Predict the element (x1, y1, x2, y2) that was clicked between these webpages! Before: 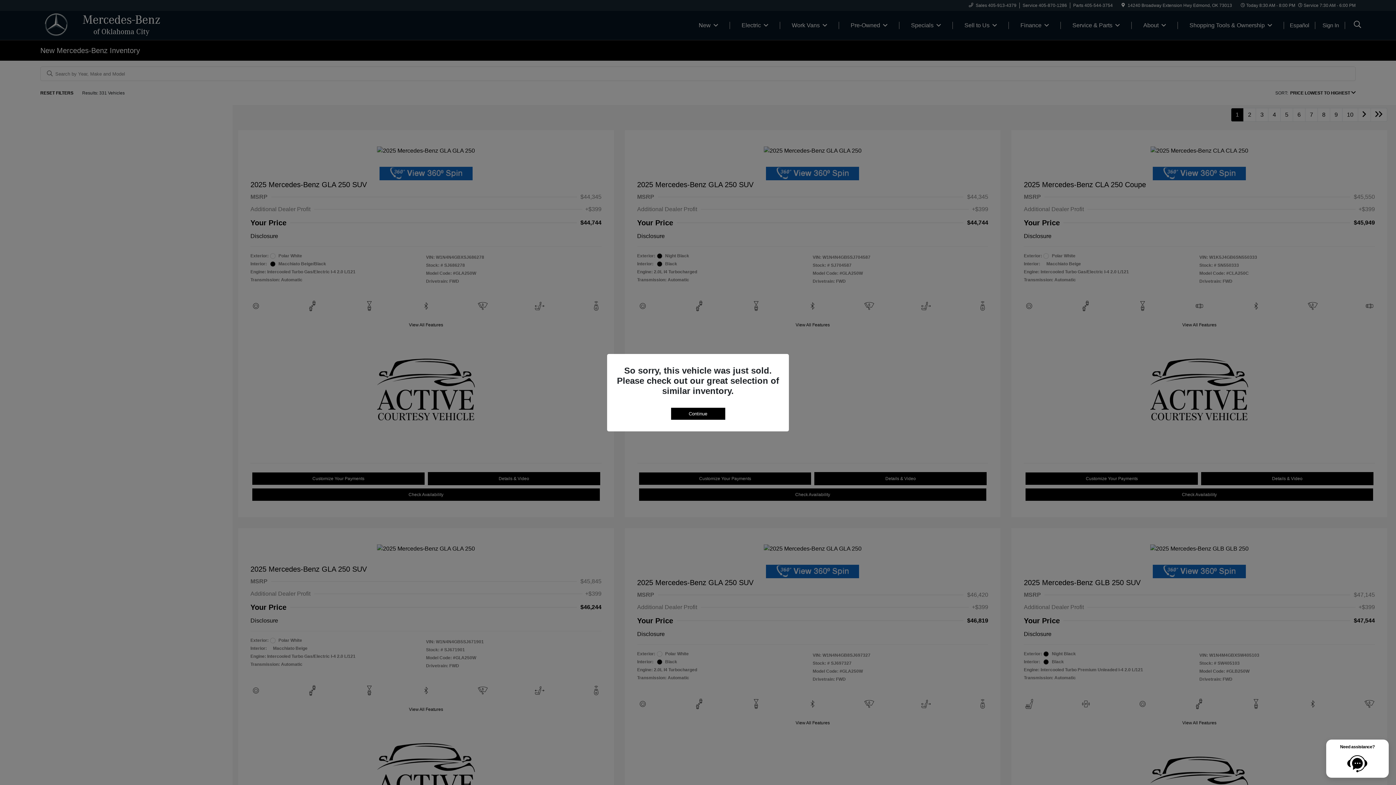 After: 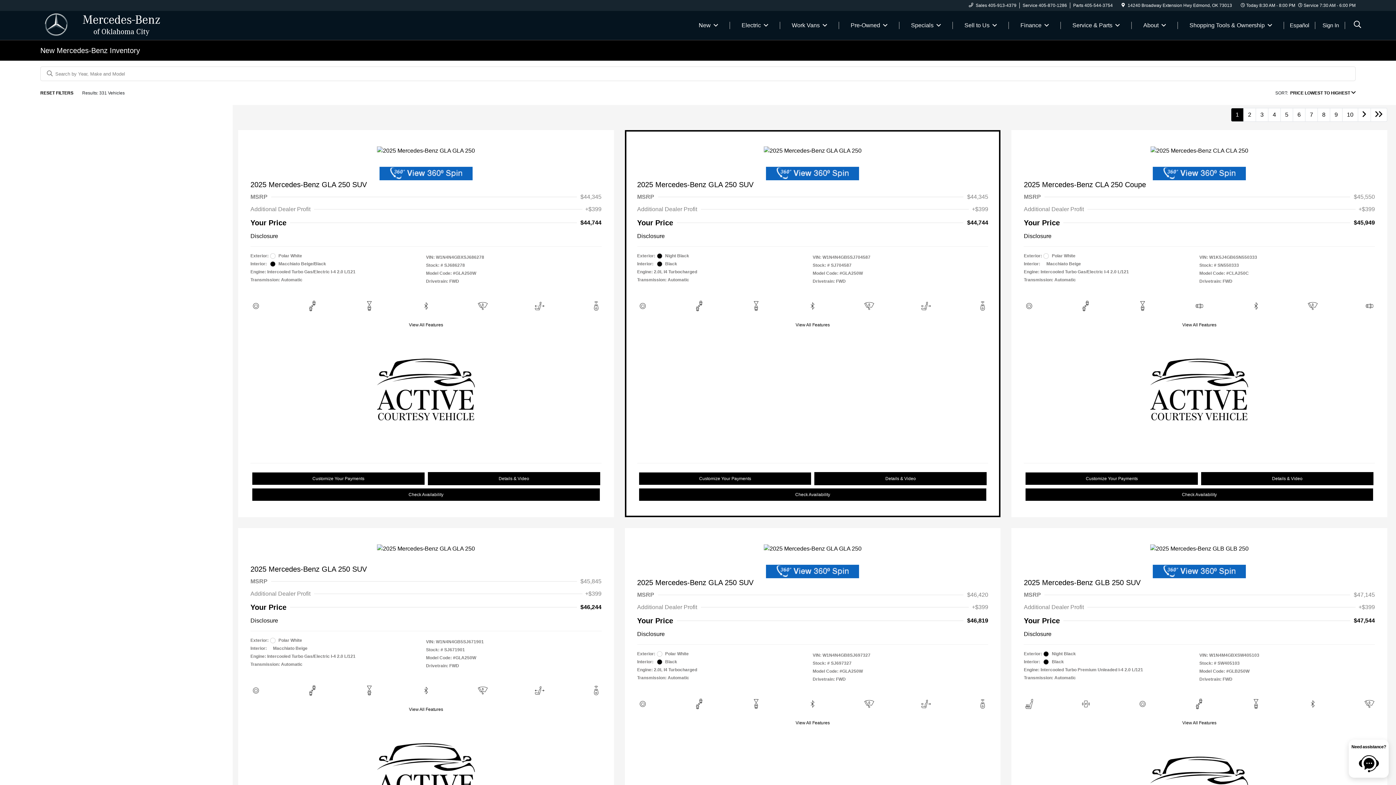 Action: label: Continue bbox: (671, 407, 725, 419)